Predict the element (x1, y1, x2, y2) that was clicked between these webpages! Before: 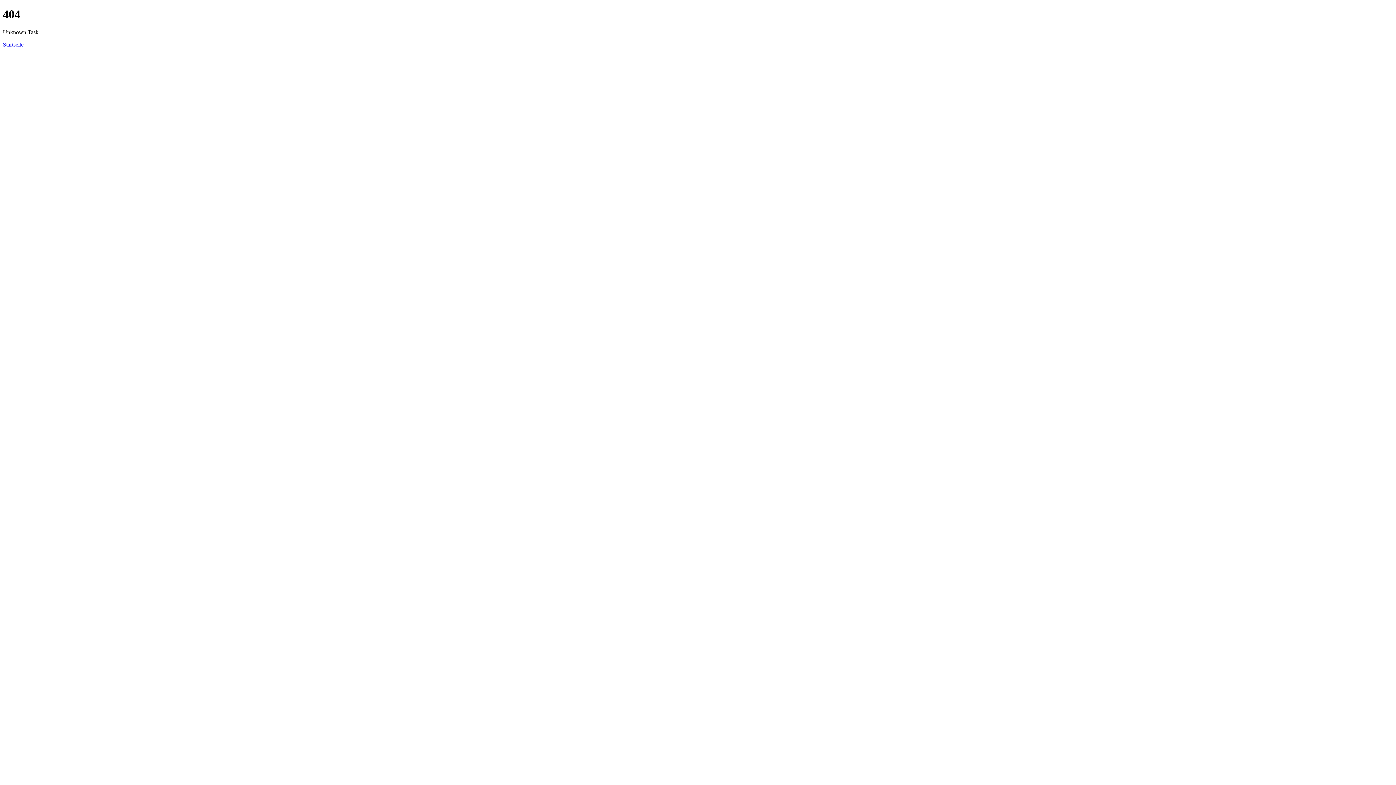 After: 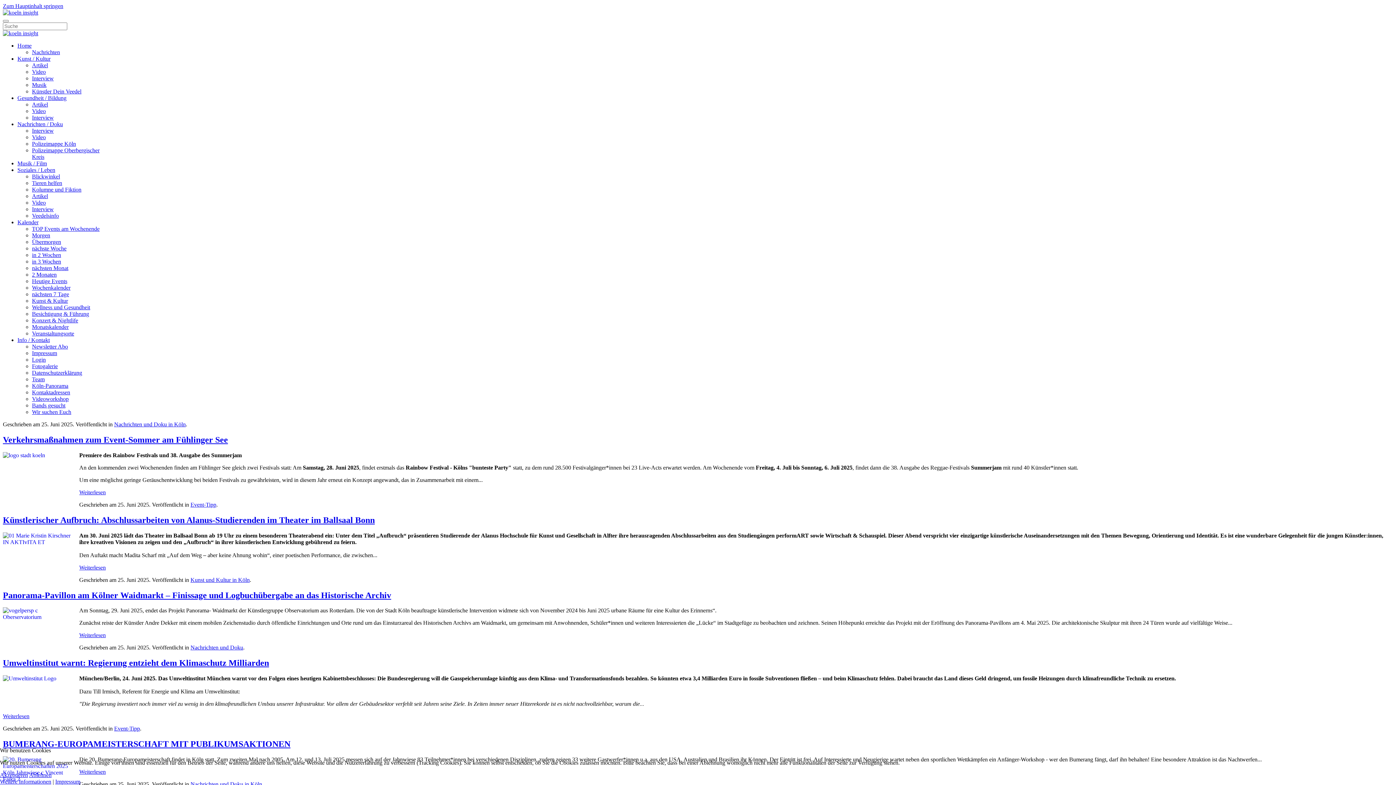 Action: label: Startseite bbox: (2, 41, 23, 47)